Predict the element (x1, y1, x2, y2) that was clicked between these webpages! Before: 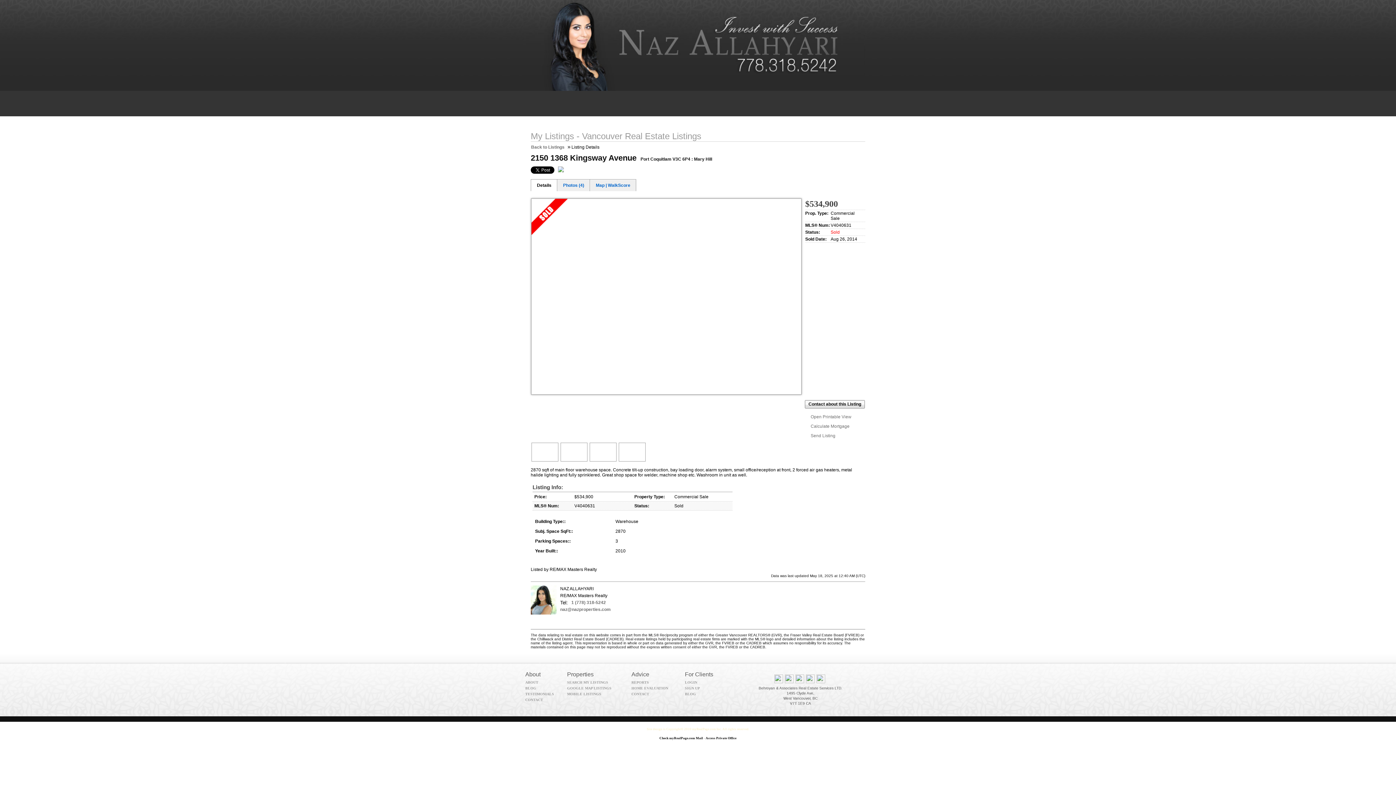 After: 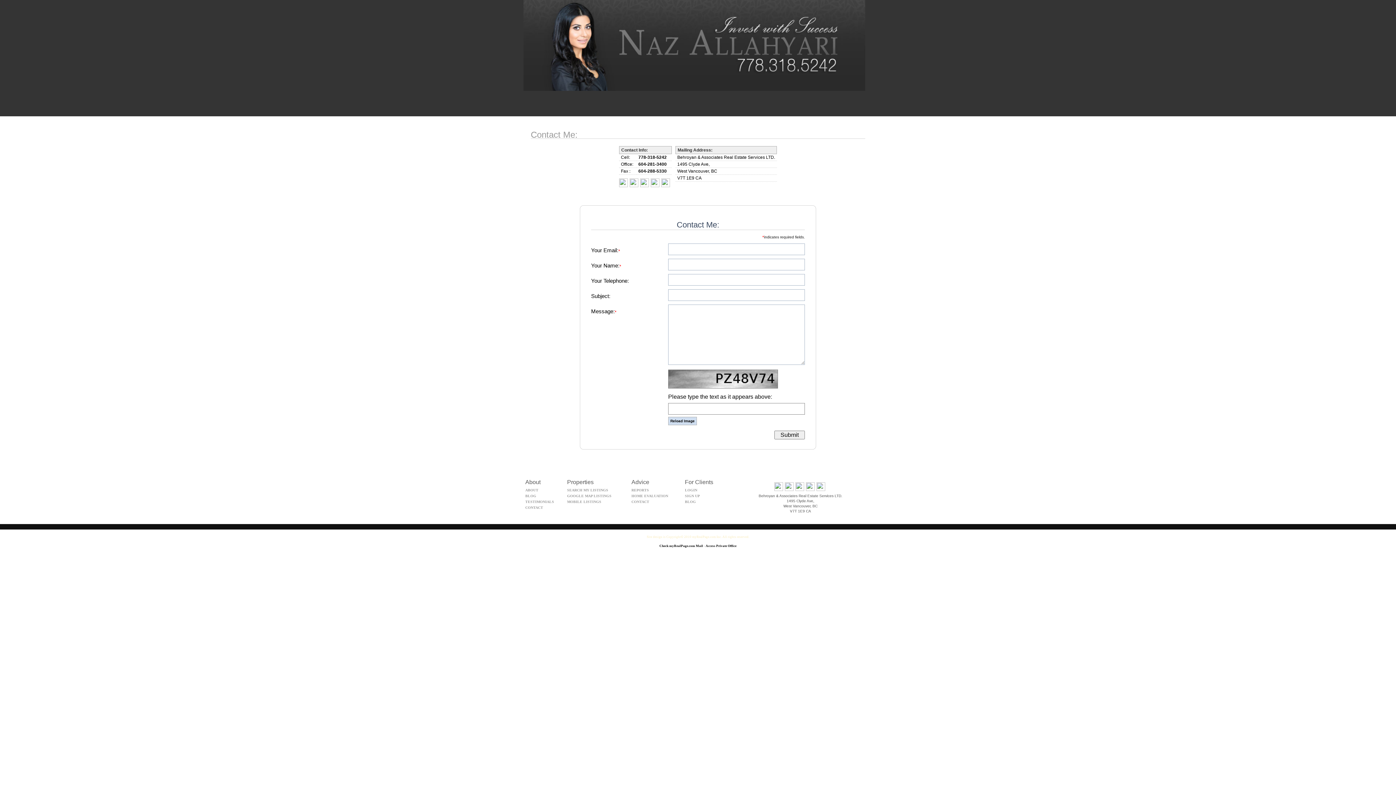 Action: label: CONTACT bbox: (525, 698, 543, 702)